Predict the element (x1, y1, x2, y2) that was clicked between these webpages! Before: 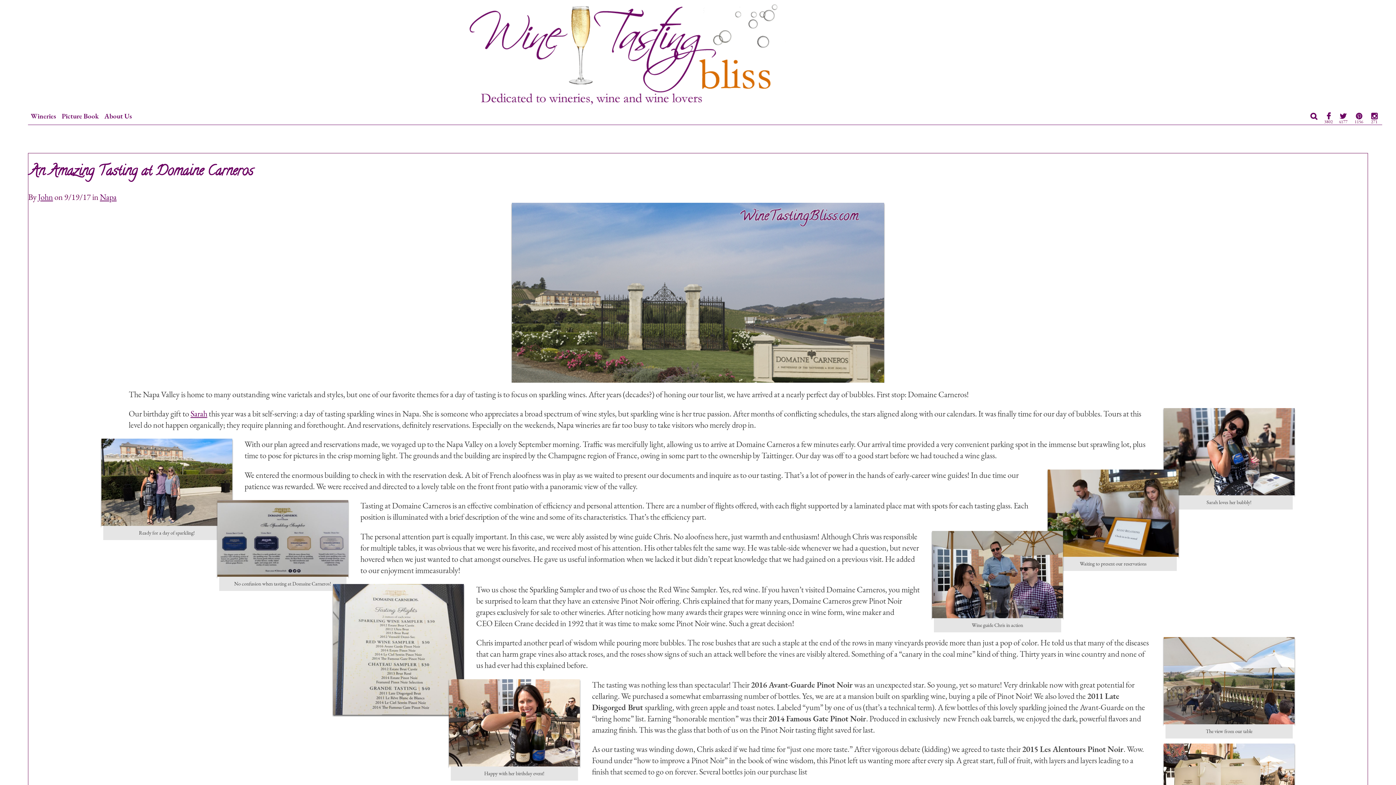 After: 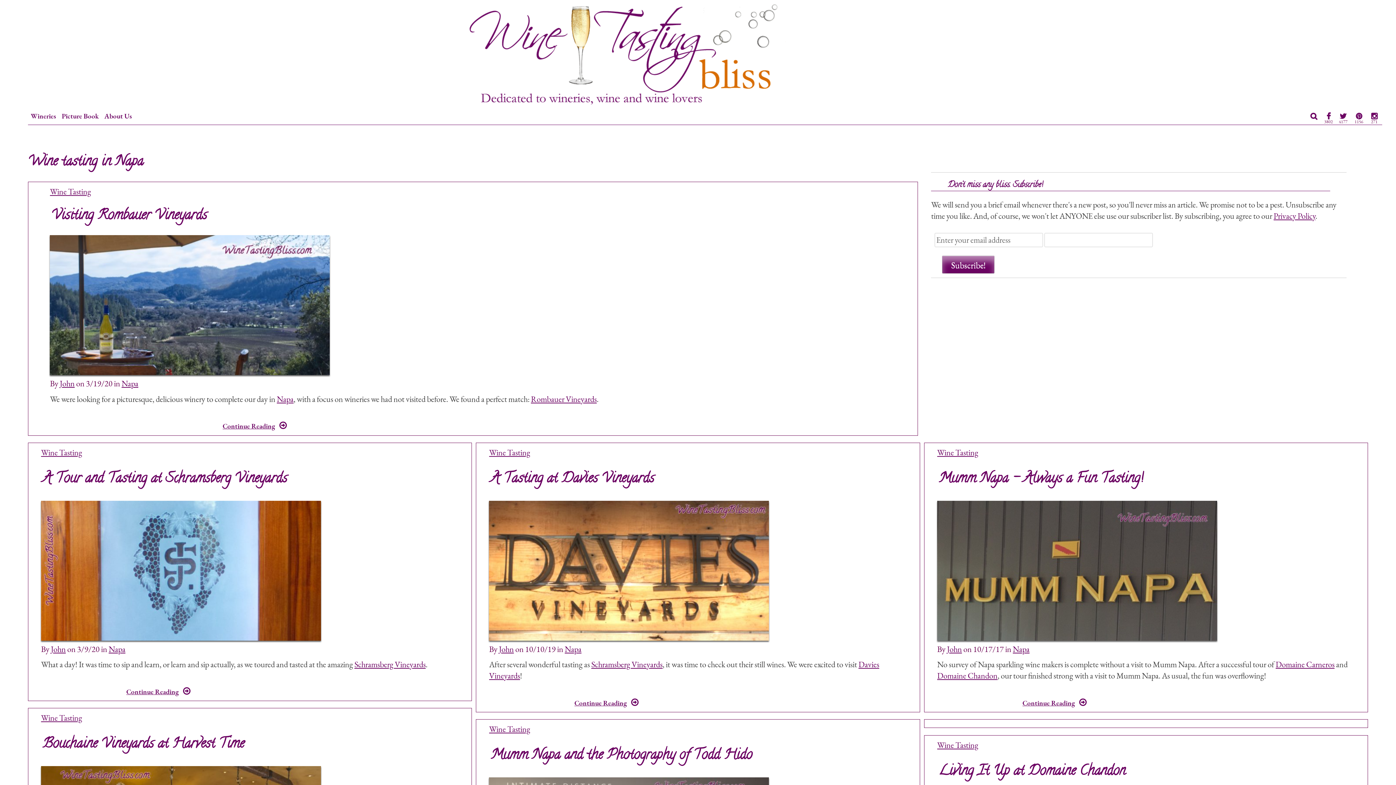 Action: label: Napa bbox: (99, 191, 116, 202)